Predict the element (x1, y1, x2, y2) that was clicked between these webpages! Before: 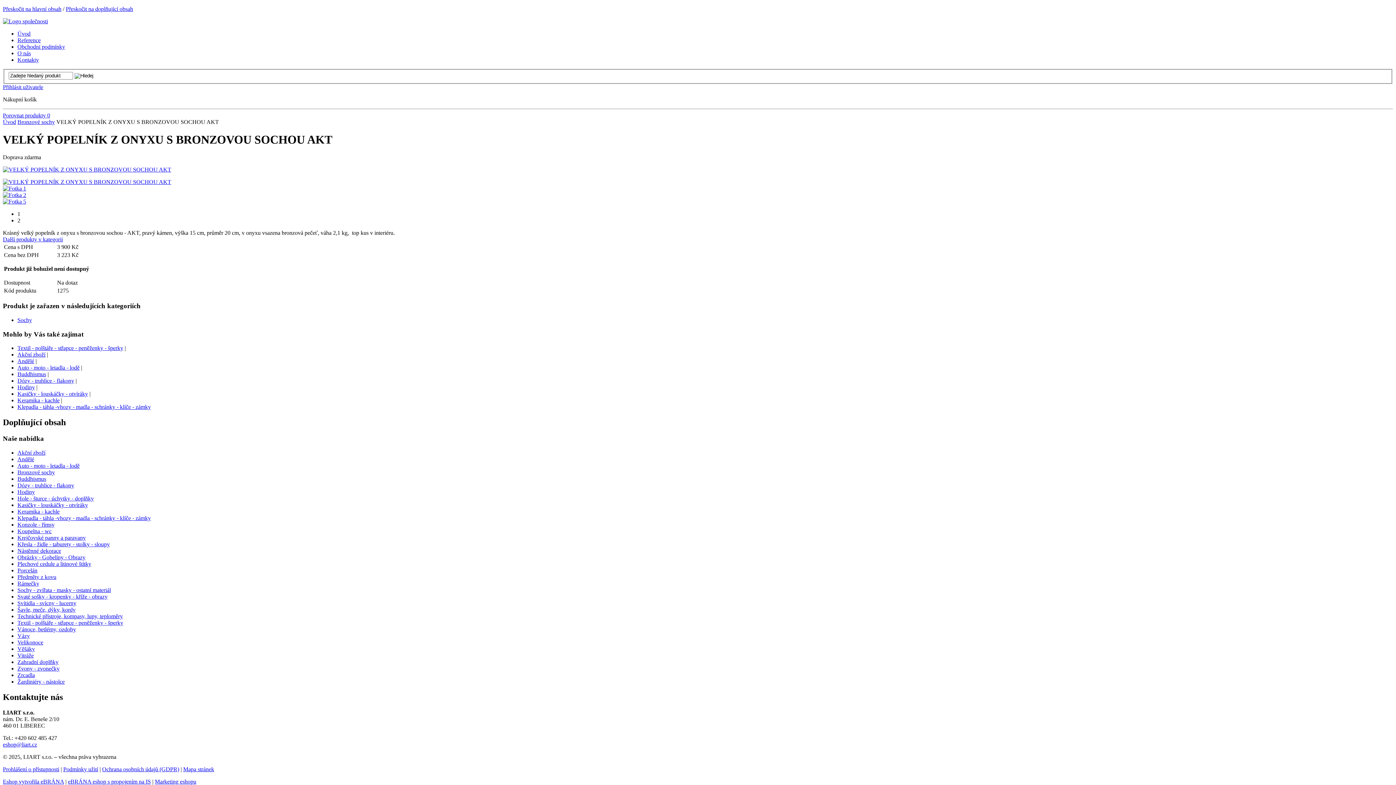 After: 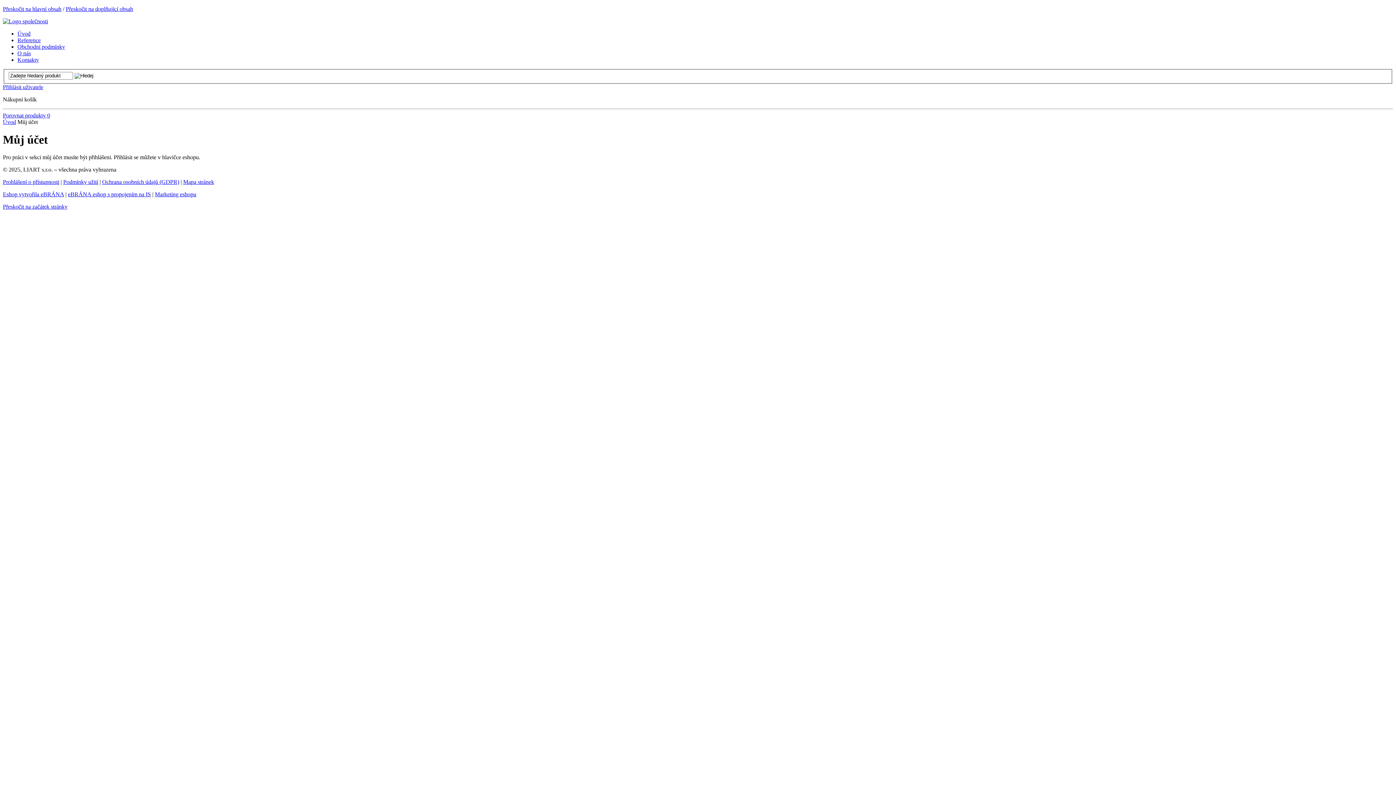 Action: bbox: (2, 83, 43, 90) label: Přihlásit uživatele